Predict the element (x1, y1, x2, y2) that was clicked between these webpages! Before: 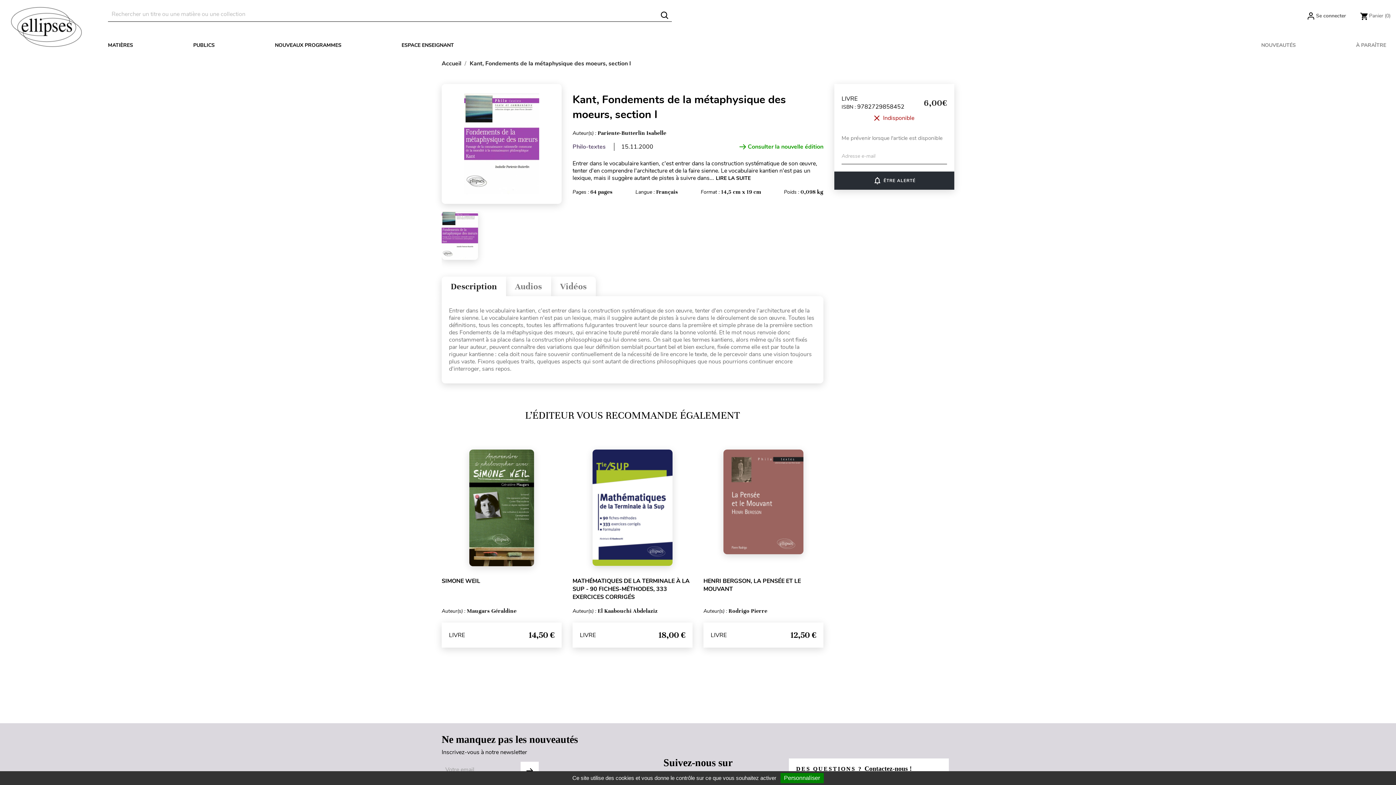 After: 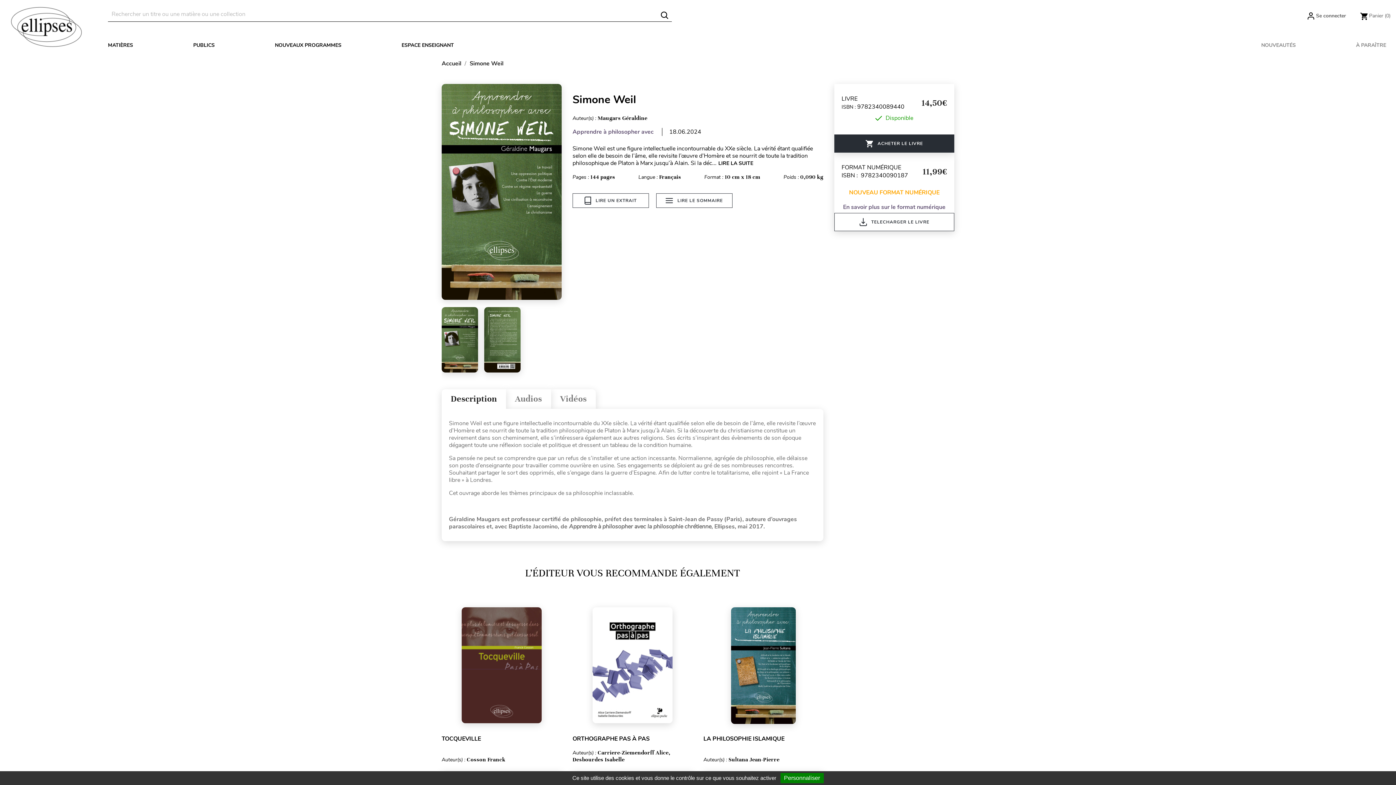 Action: bbox: (461, 449, 541, 566)